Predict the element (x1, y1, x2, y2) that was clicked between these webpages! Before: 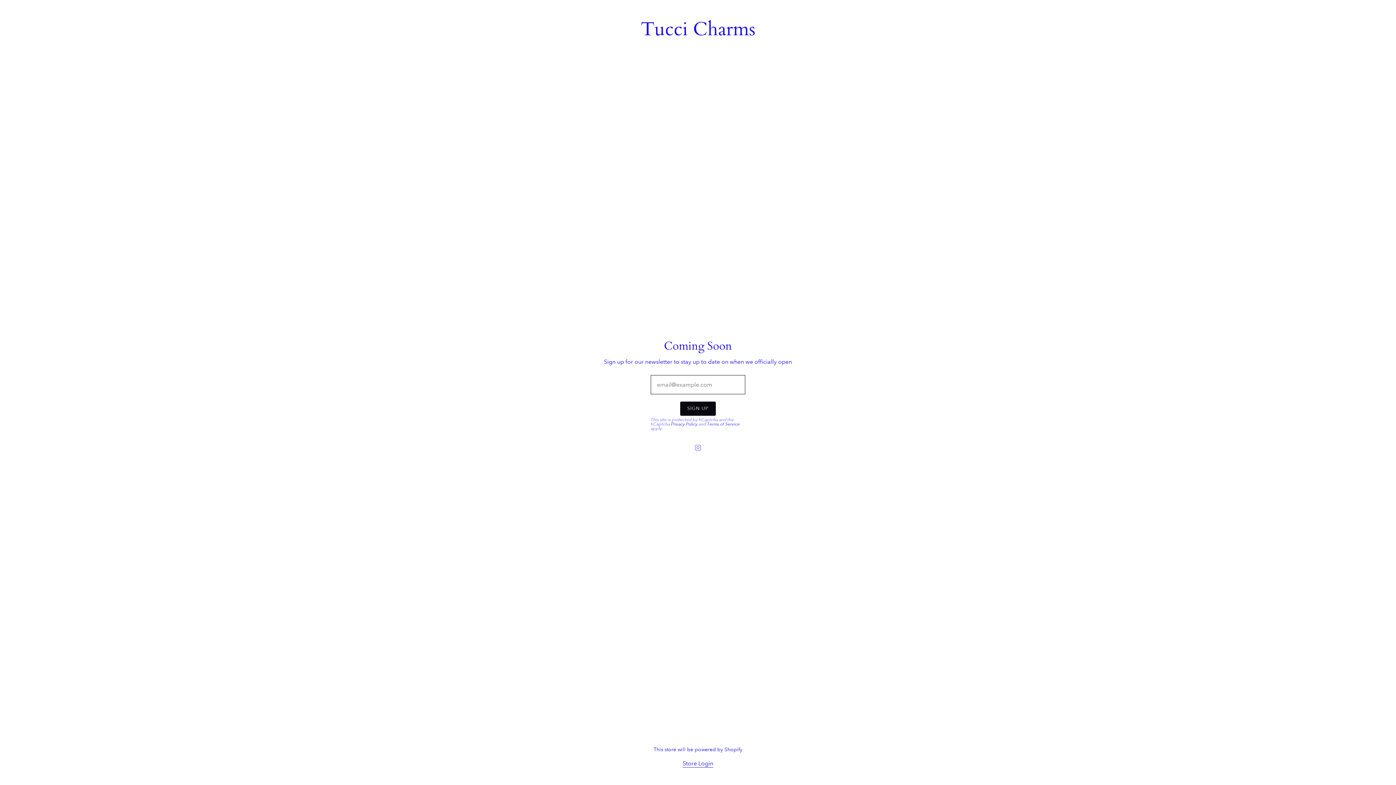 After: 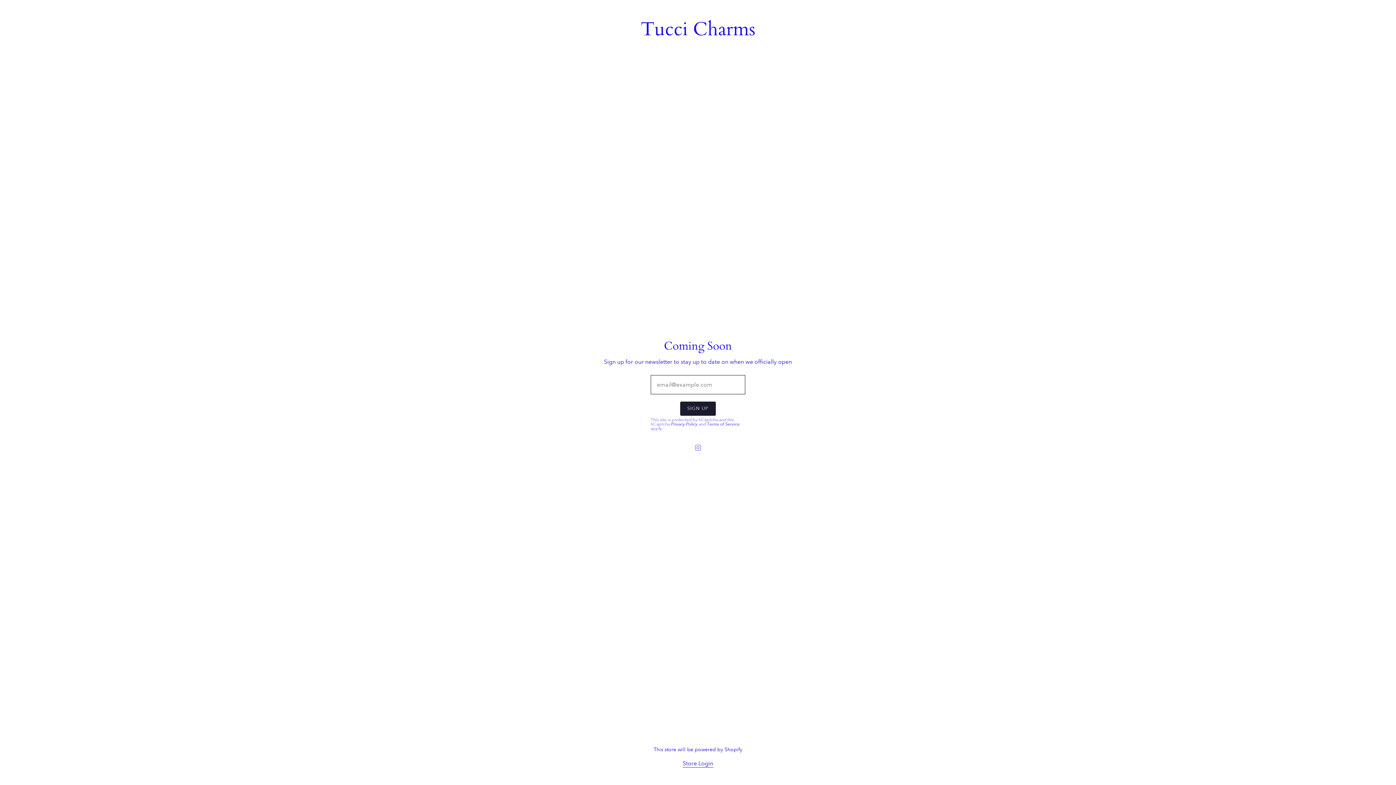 Action: bbox: (680, 401, 715, 416) label: SIGN UP